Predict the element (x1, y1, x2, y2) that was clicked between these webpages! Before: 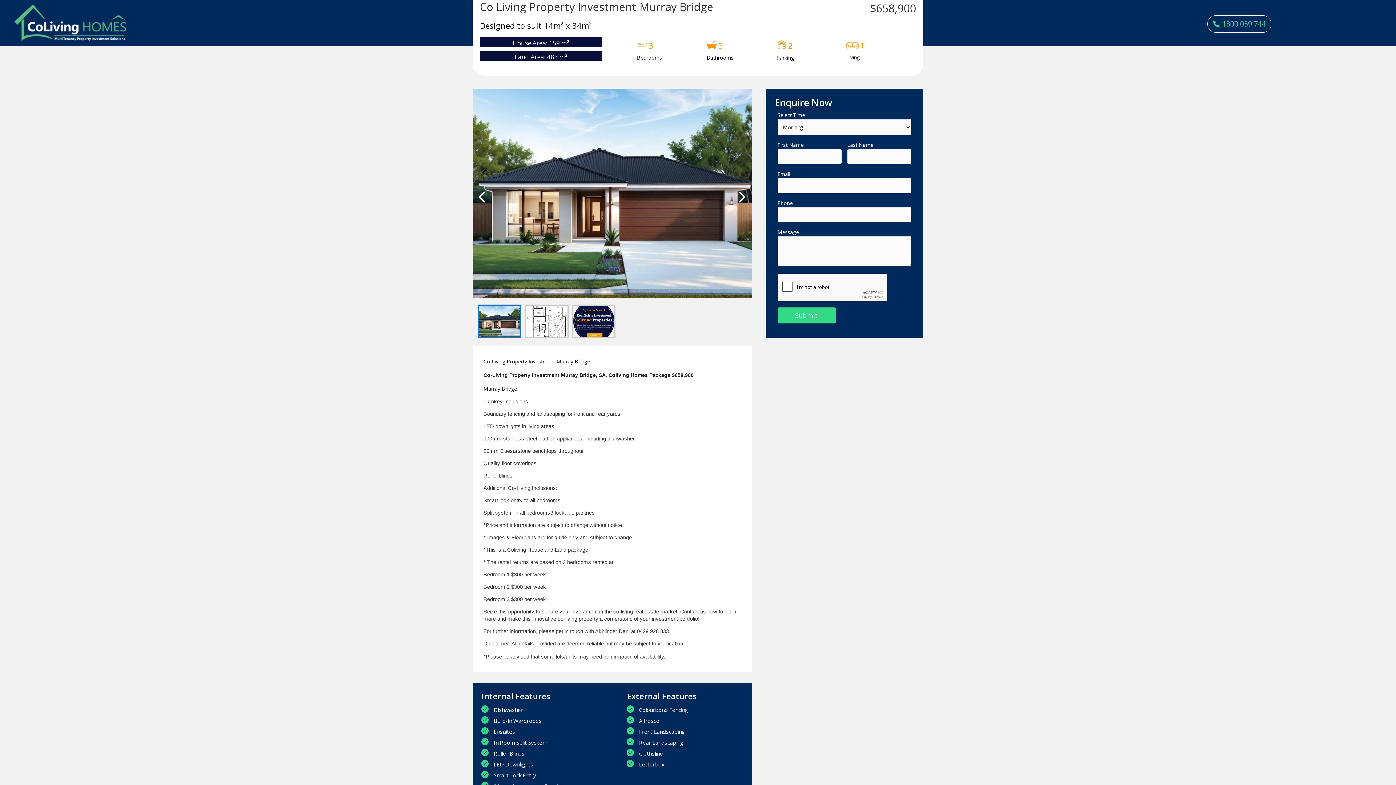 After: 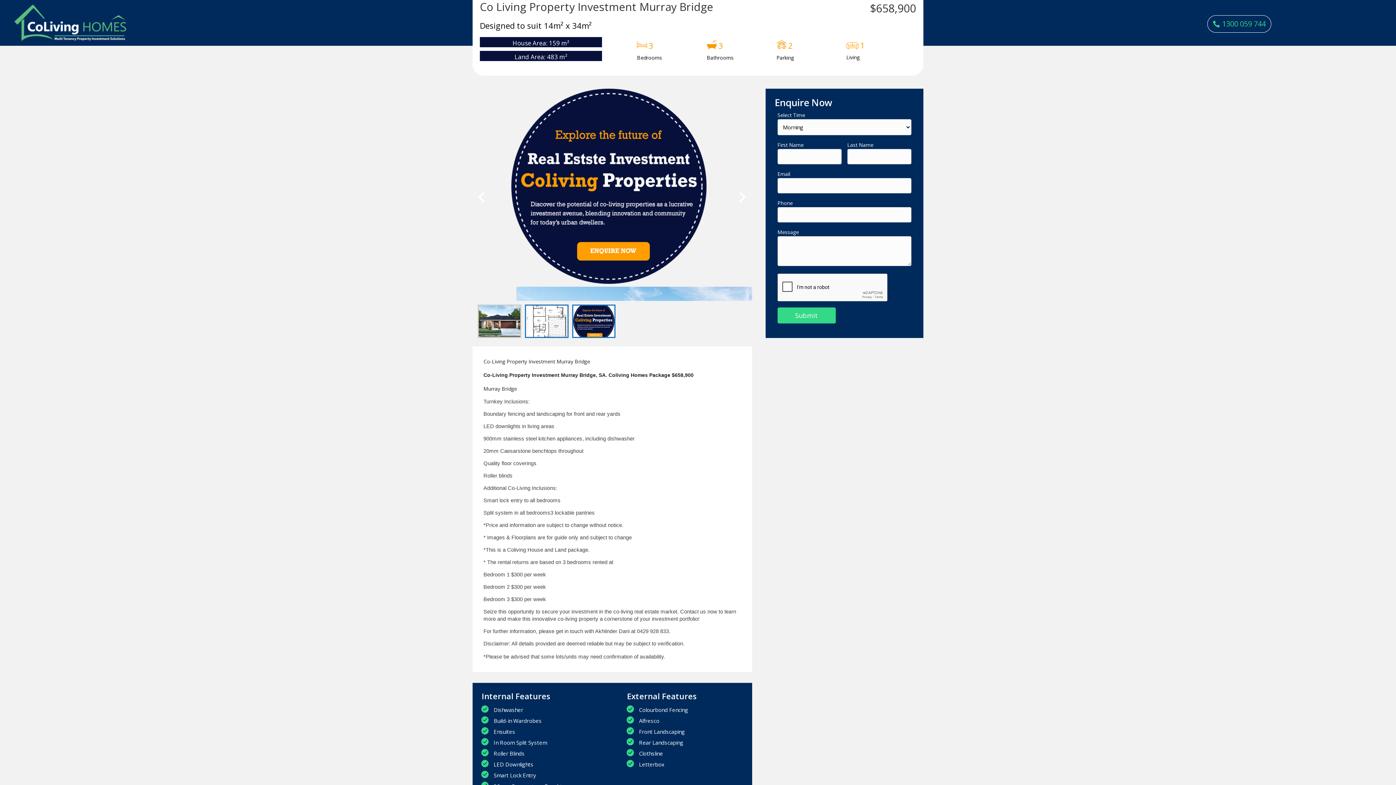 Action: bbox: (526, 305, 567, 337)